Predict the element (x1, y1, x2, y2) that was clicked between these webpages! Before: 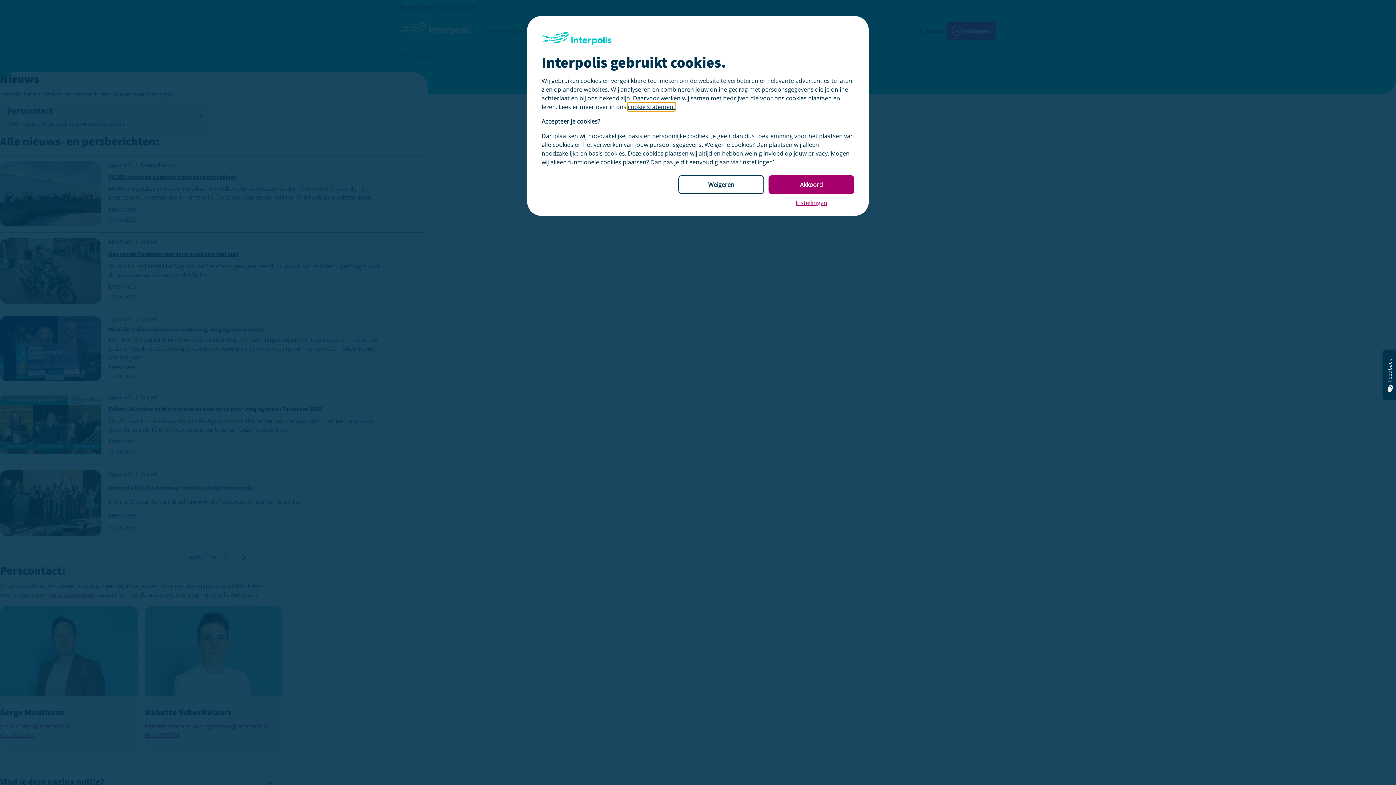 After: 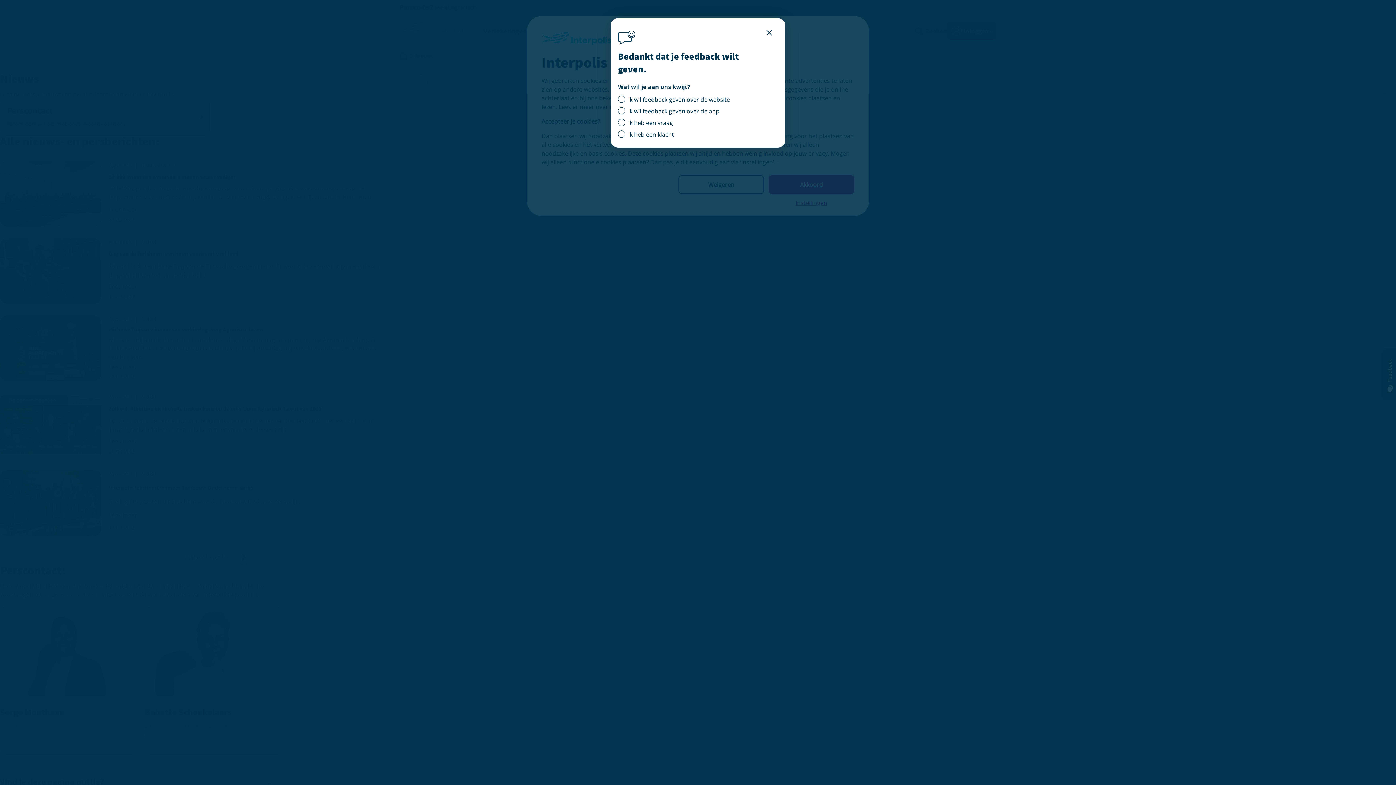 Action: bbox: (1382, 350, 1397, 400) label: Feedback